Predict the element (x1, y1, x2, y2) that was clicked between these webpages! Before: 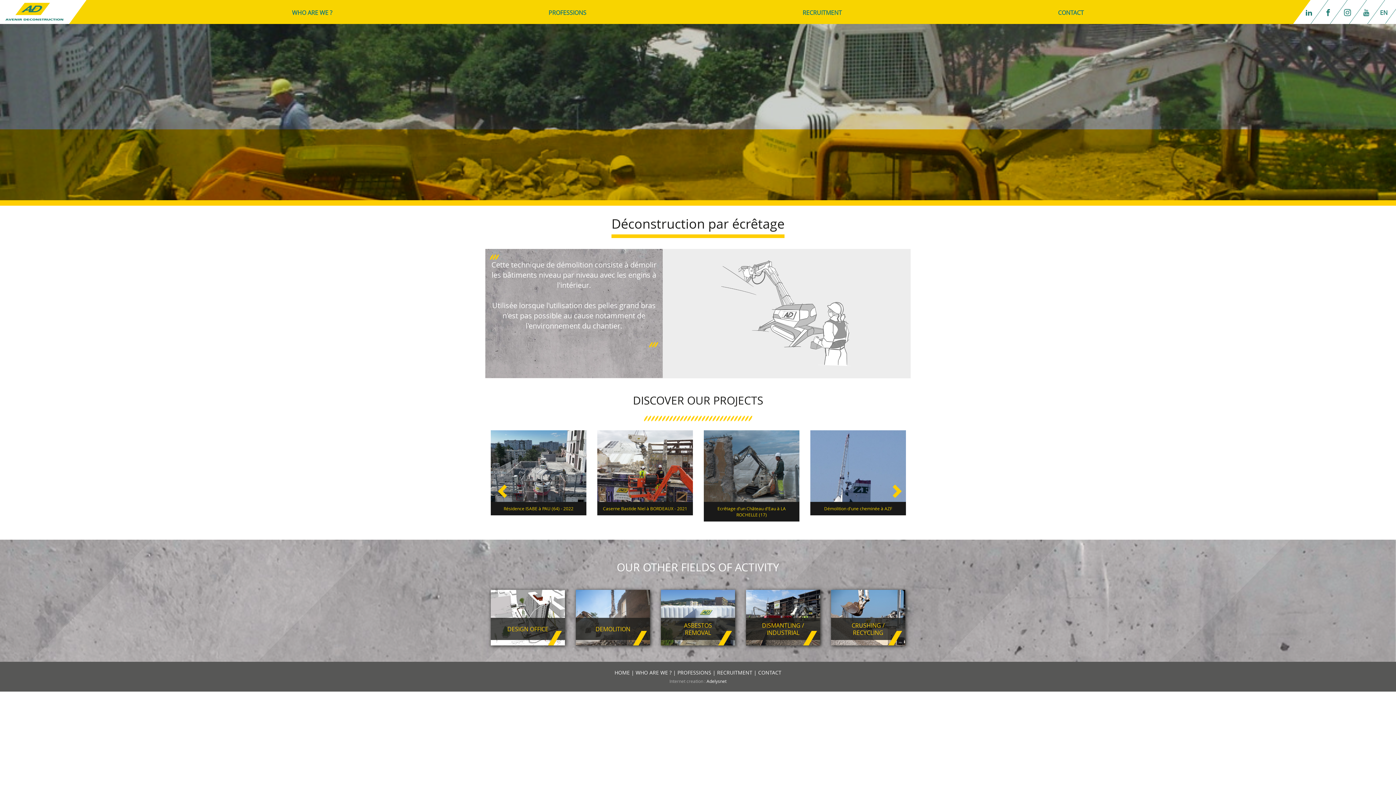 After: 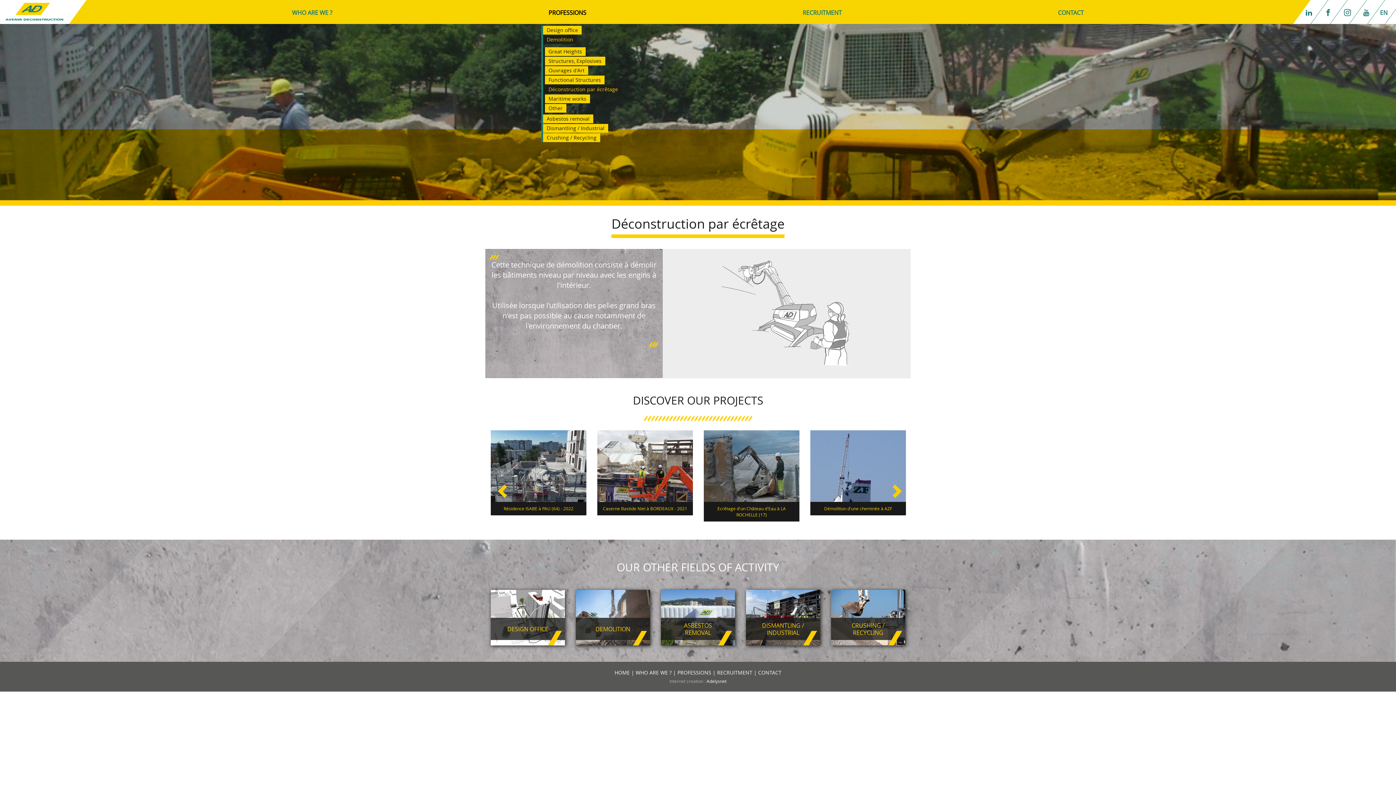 Action: bbox: (541, 0, 591, 23) label: PROFESSIONS